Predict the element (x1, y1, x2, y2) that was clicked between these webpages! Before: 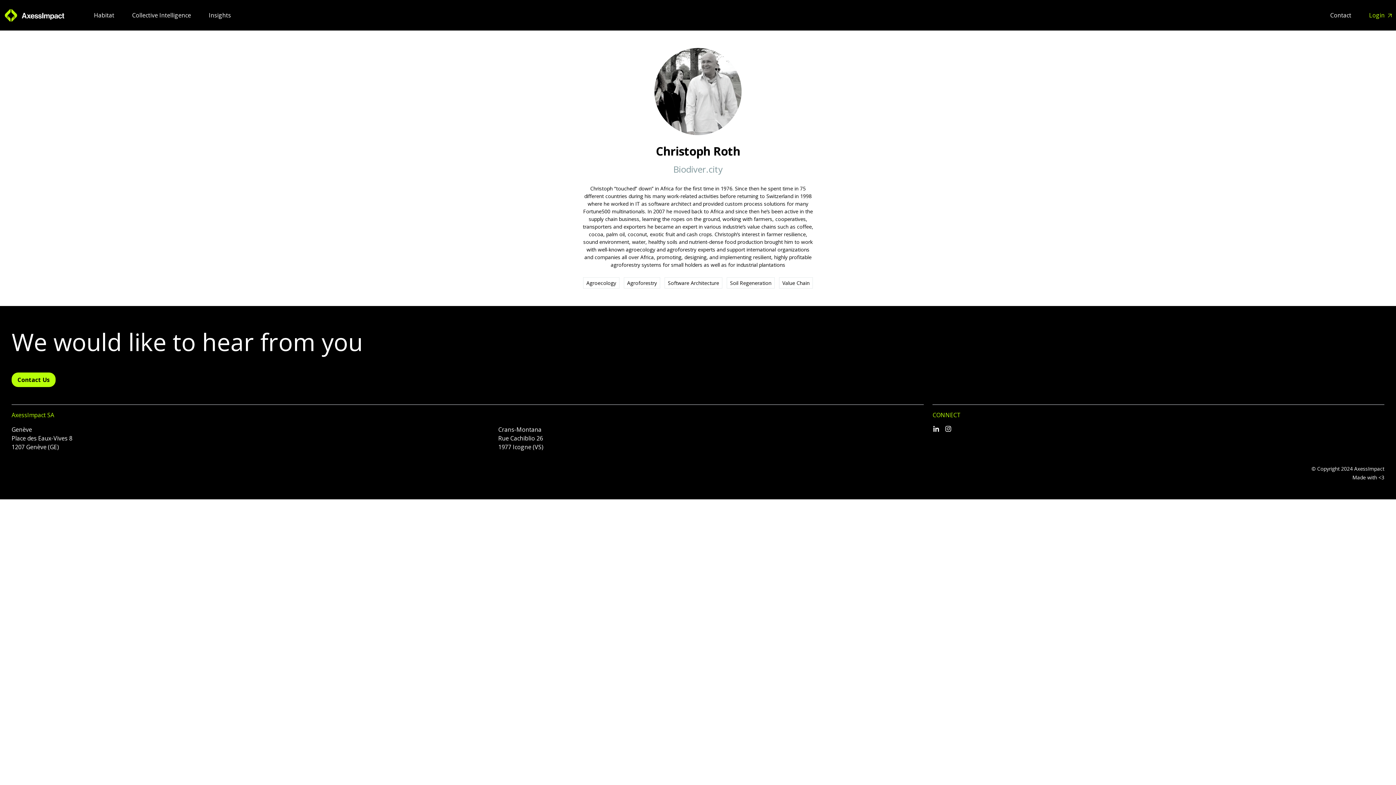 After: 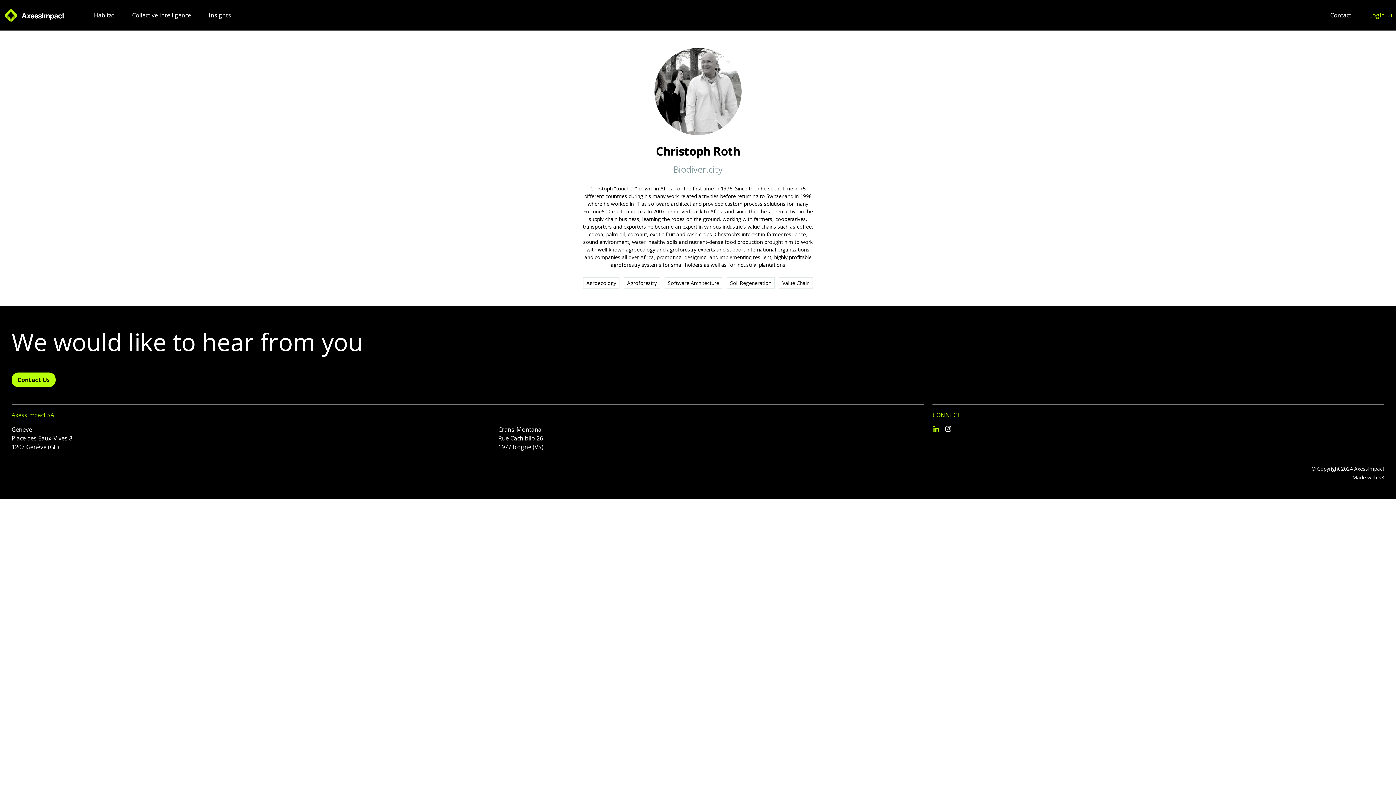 Action: label:   bbox: (932, 425, 941, 435)